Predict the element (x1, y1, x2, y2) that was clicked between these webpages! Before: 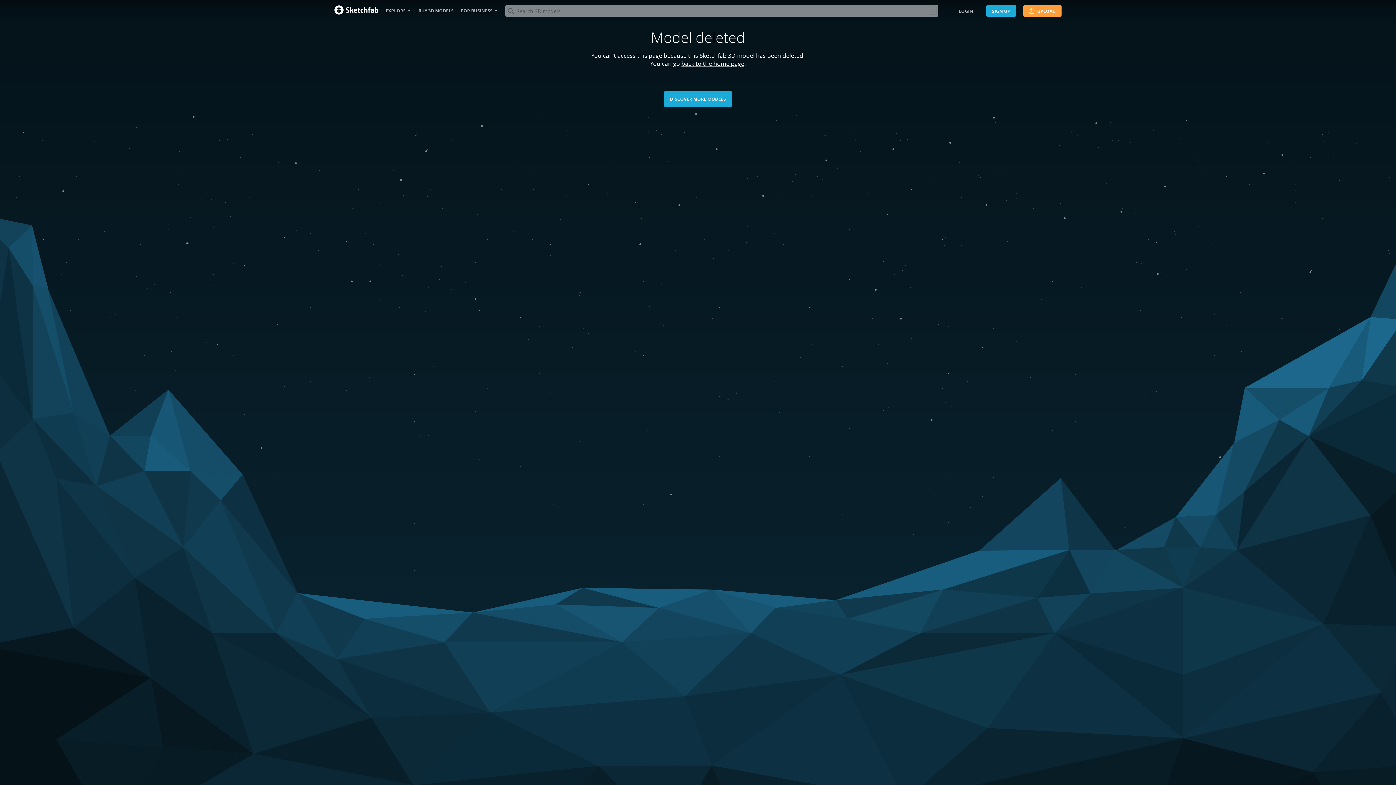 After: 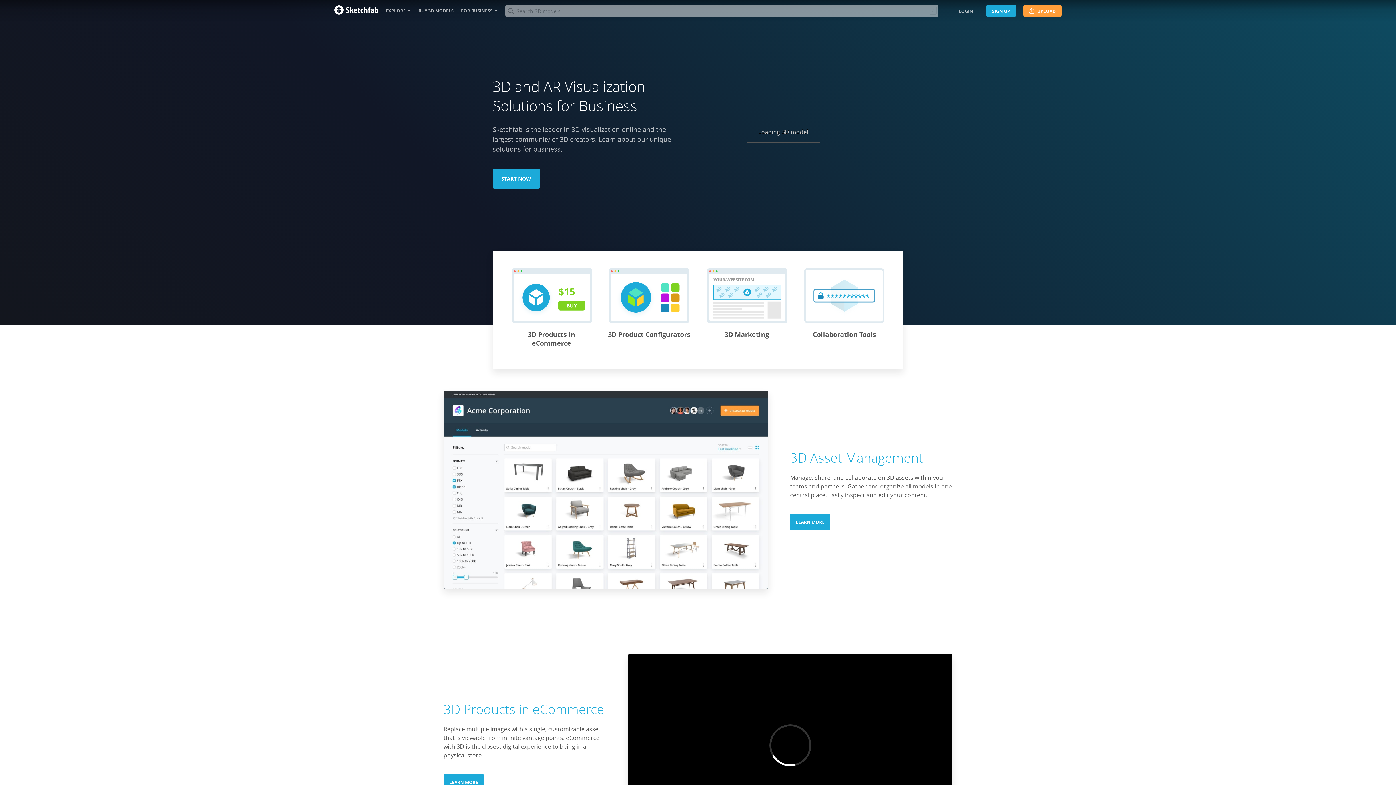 Action: bbox: (461, 0, 498, 21) label: FOR BUSINESS